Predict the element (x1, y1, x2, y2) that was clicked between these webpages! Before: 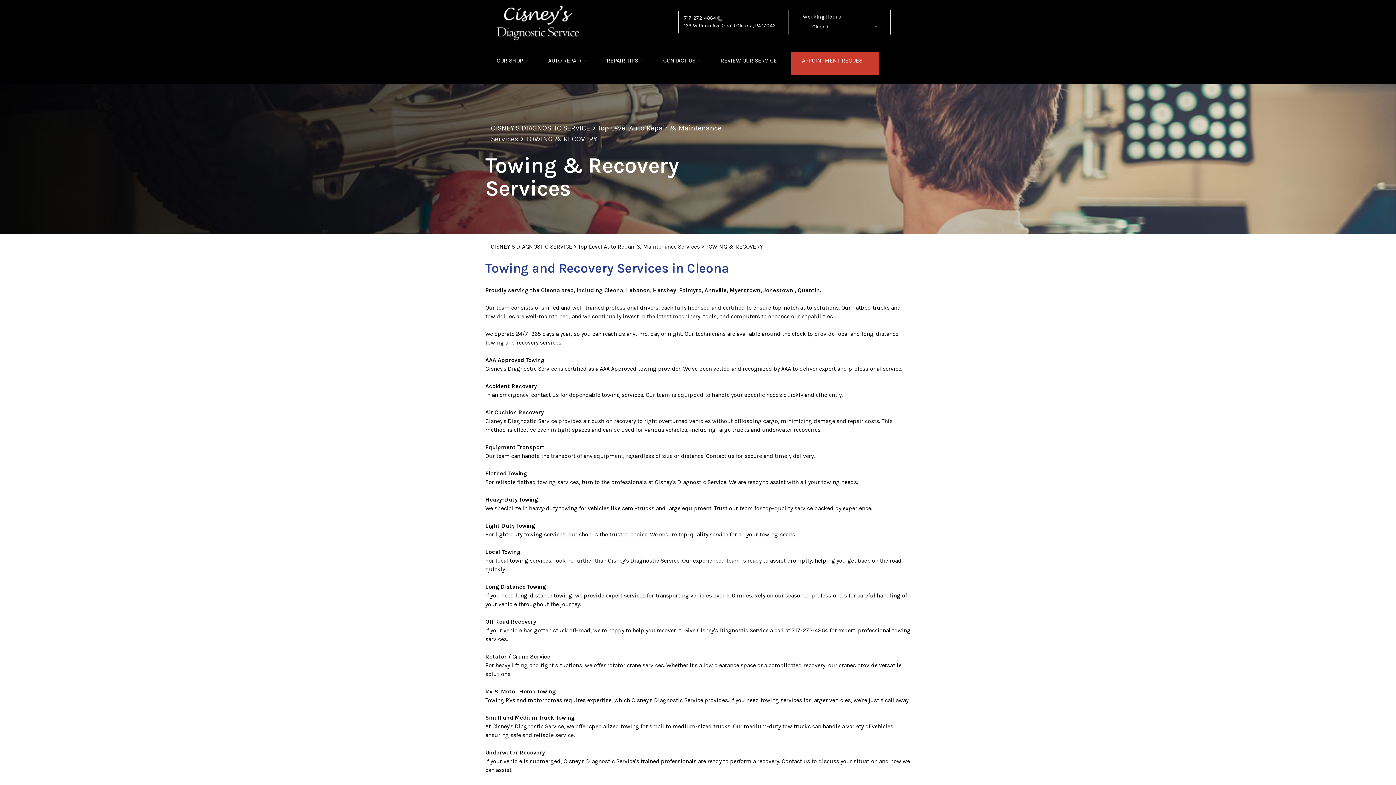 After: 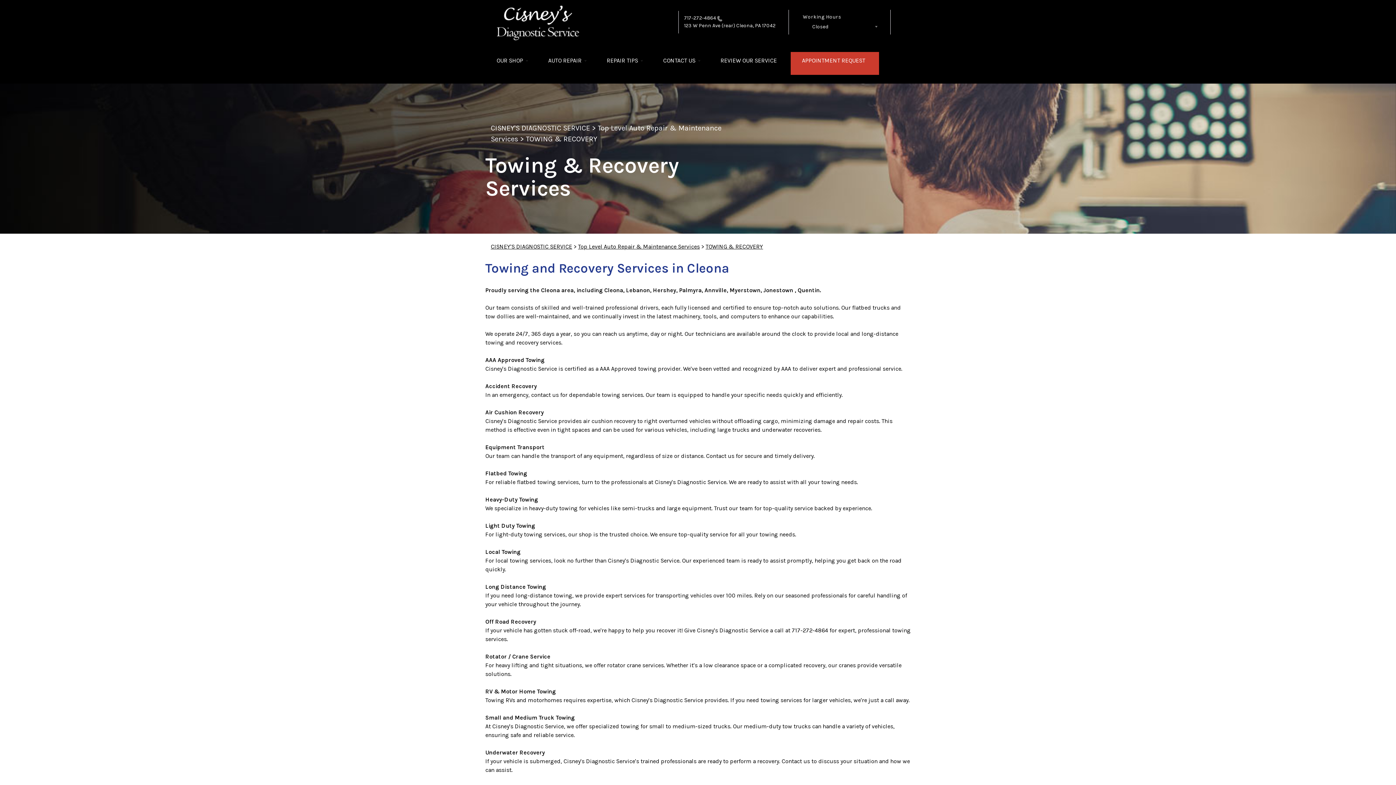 Action: label: 717-272-4864 bbox: (792, 627, 828, 634)